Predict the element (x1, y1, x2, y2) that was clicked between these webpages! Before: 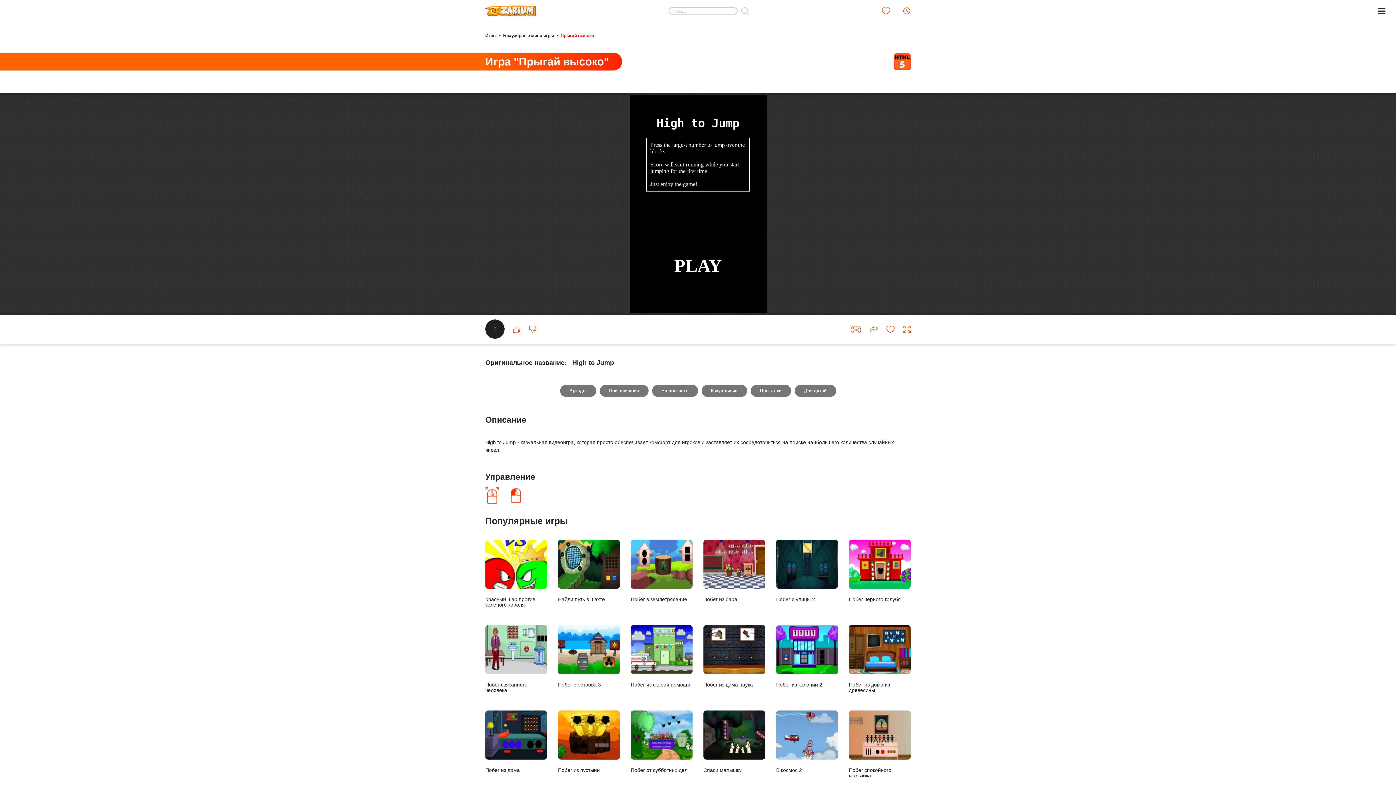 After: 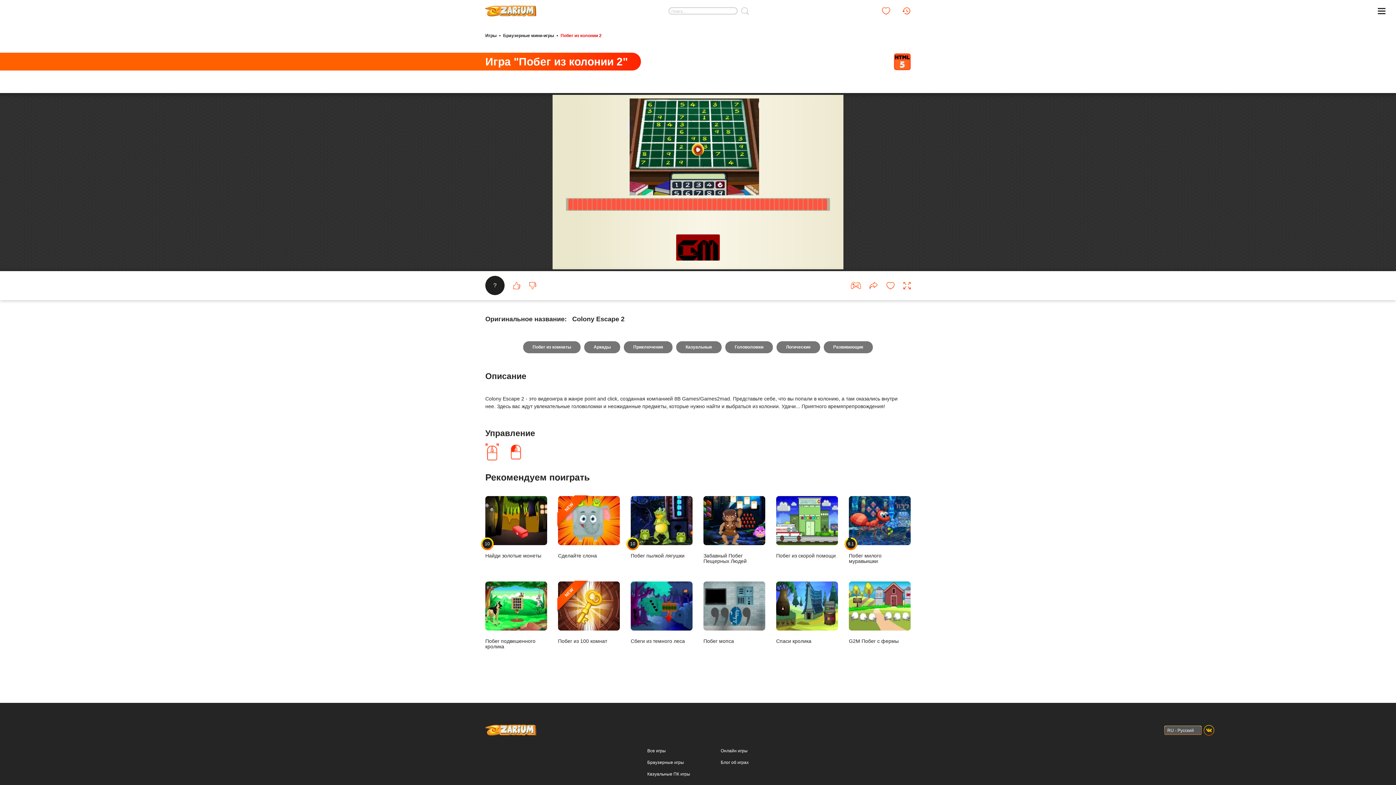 Action: label: Побег из колонии 2 bbox: (776, 625, 838, 688)